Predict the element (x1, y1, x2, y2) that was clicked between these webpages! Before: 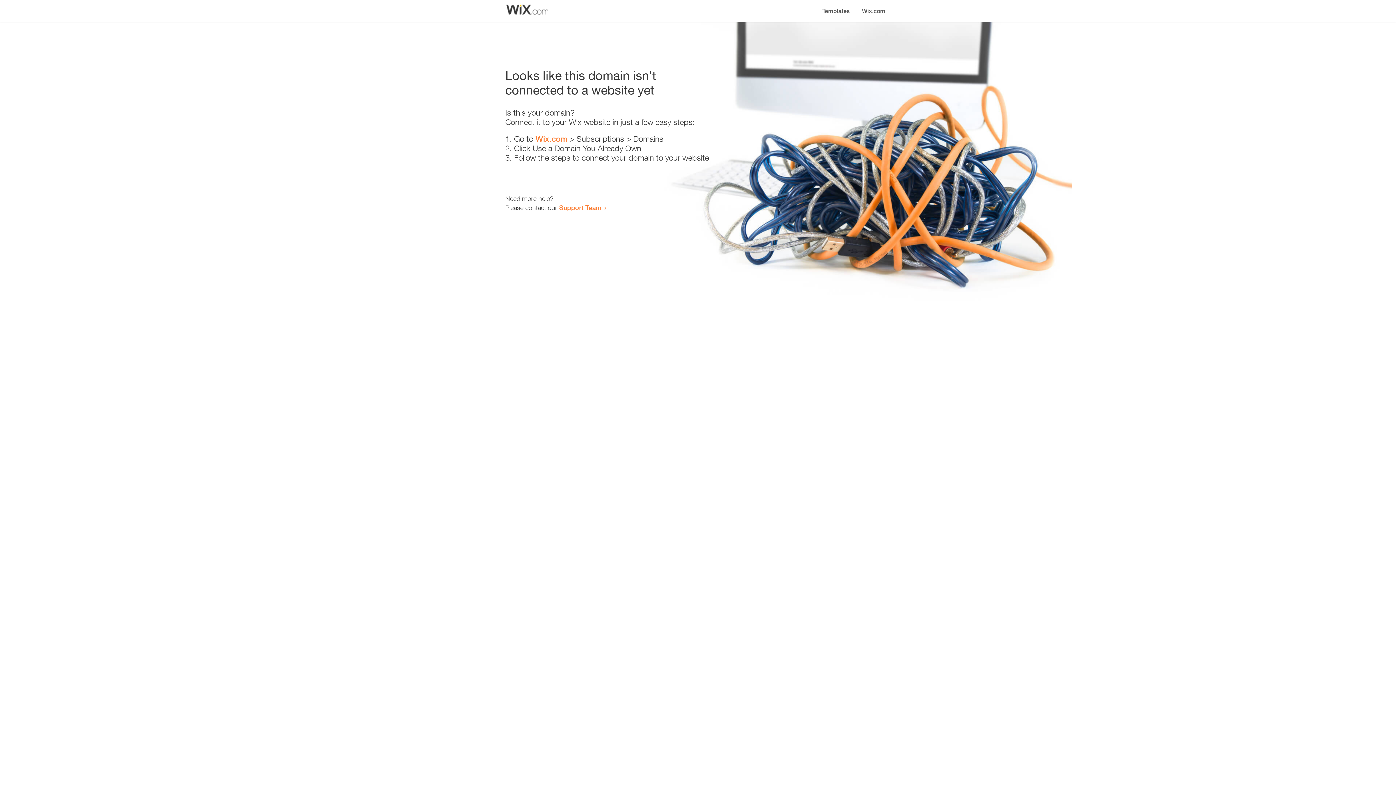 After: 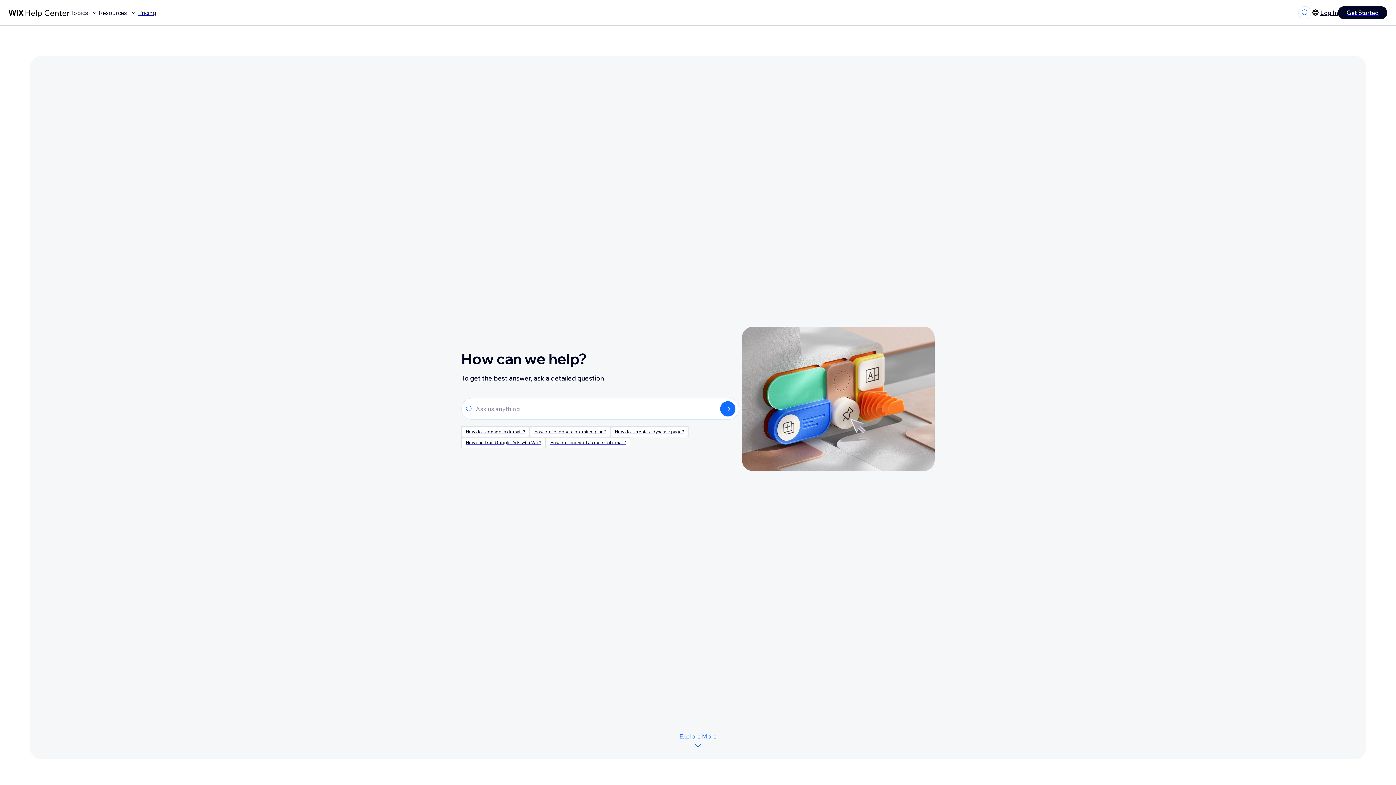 Action: label: Support Team bbox: (559, 203, 601, 211)